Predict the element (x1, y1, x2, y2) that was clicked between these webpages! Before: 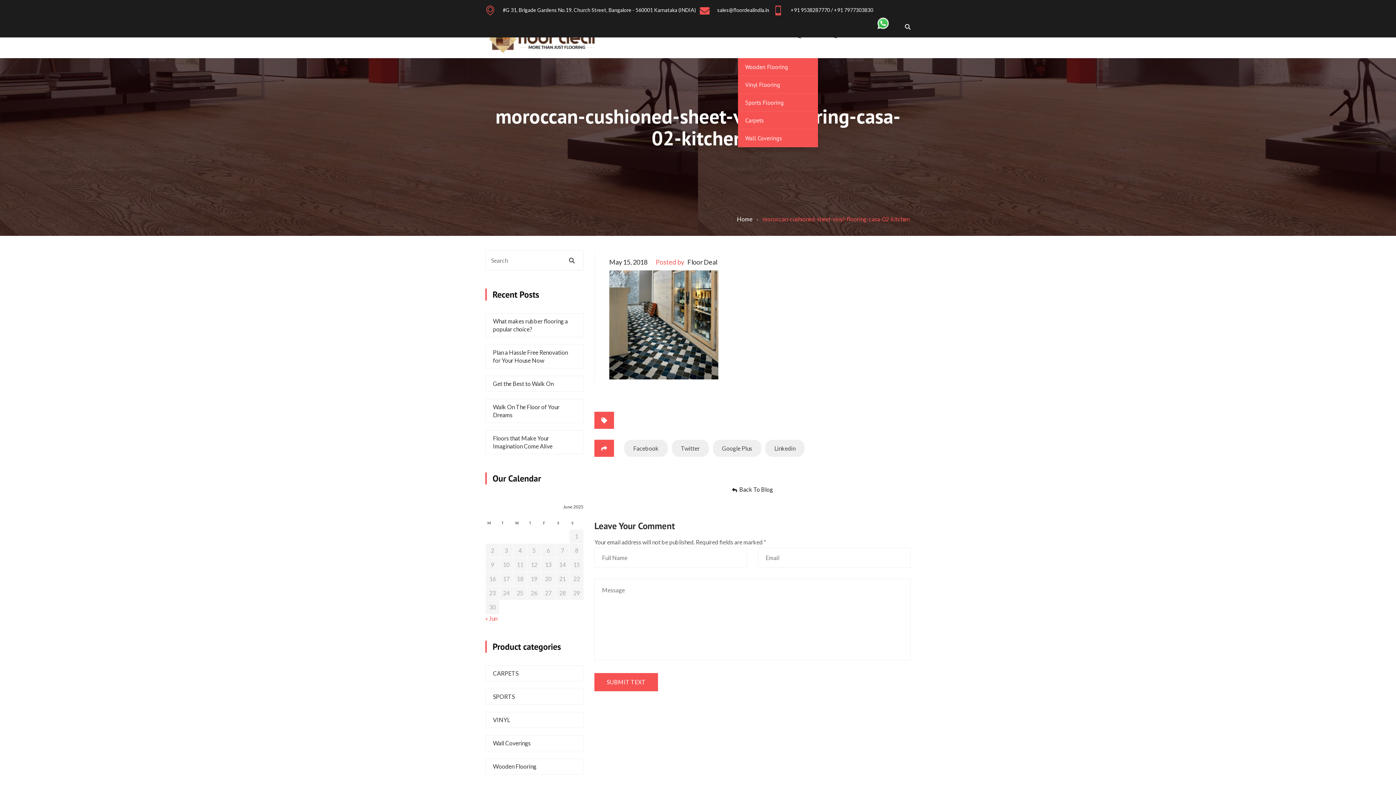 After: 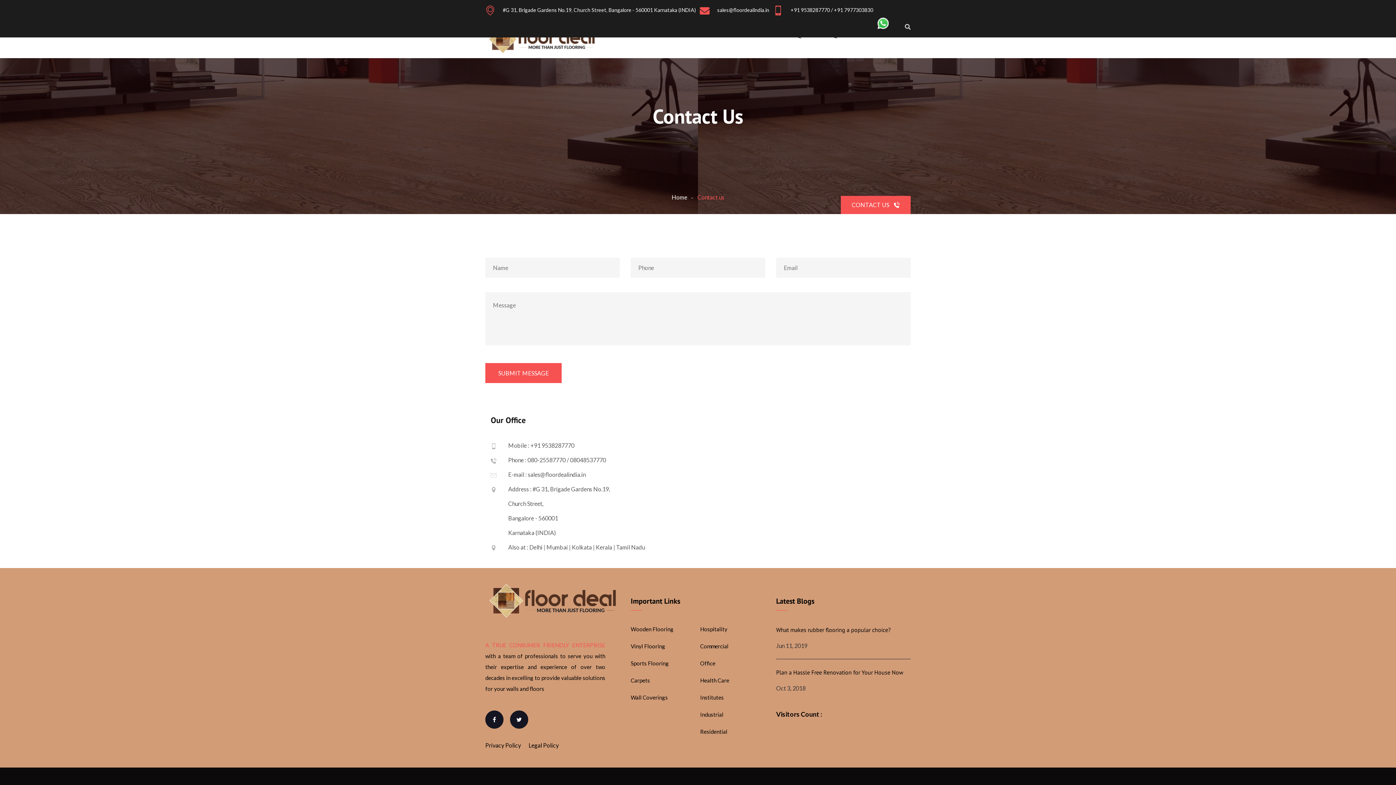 Action: label: CONTACT US bbox: (869, 24, 910, 58)